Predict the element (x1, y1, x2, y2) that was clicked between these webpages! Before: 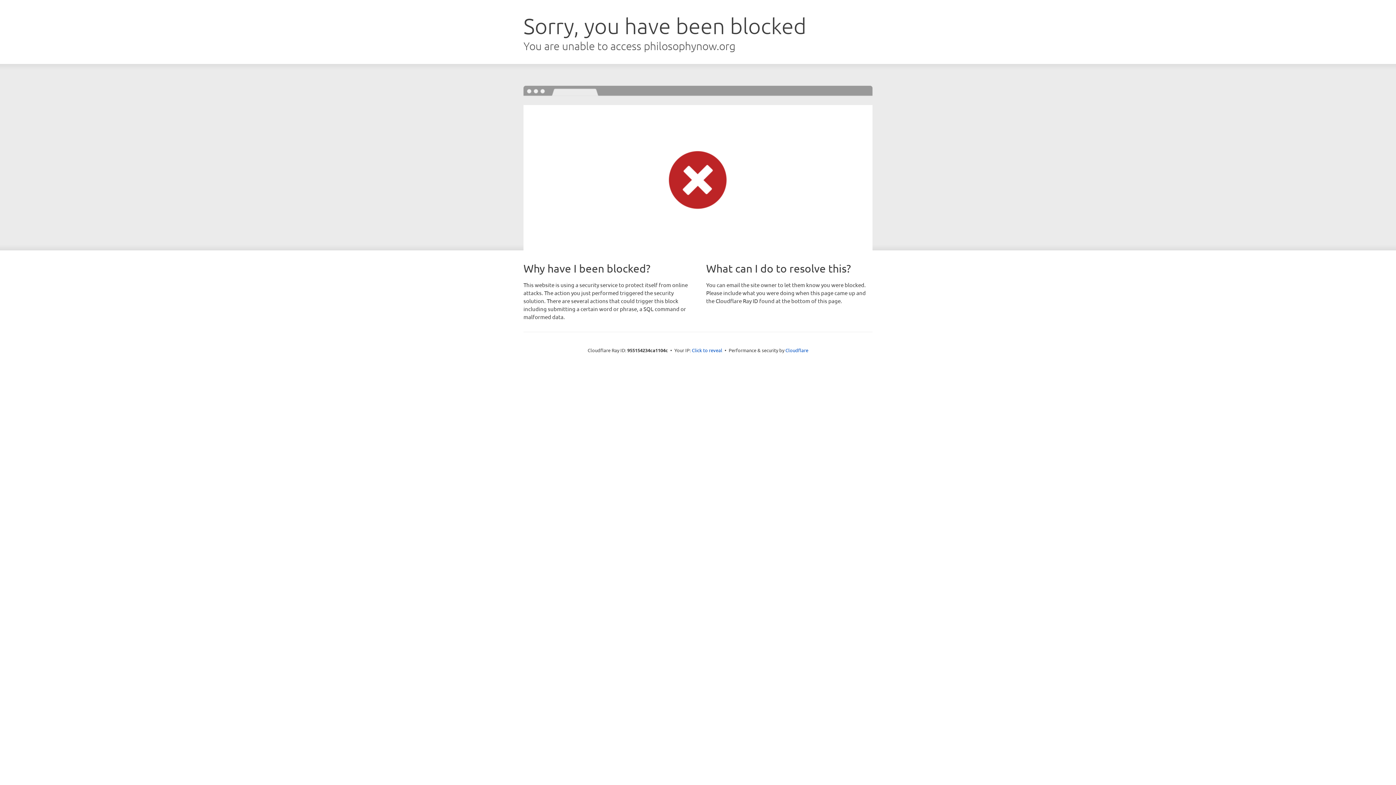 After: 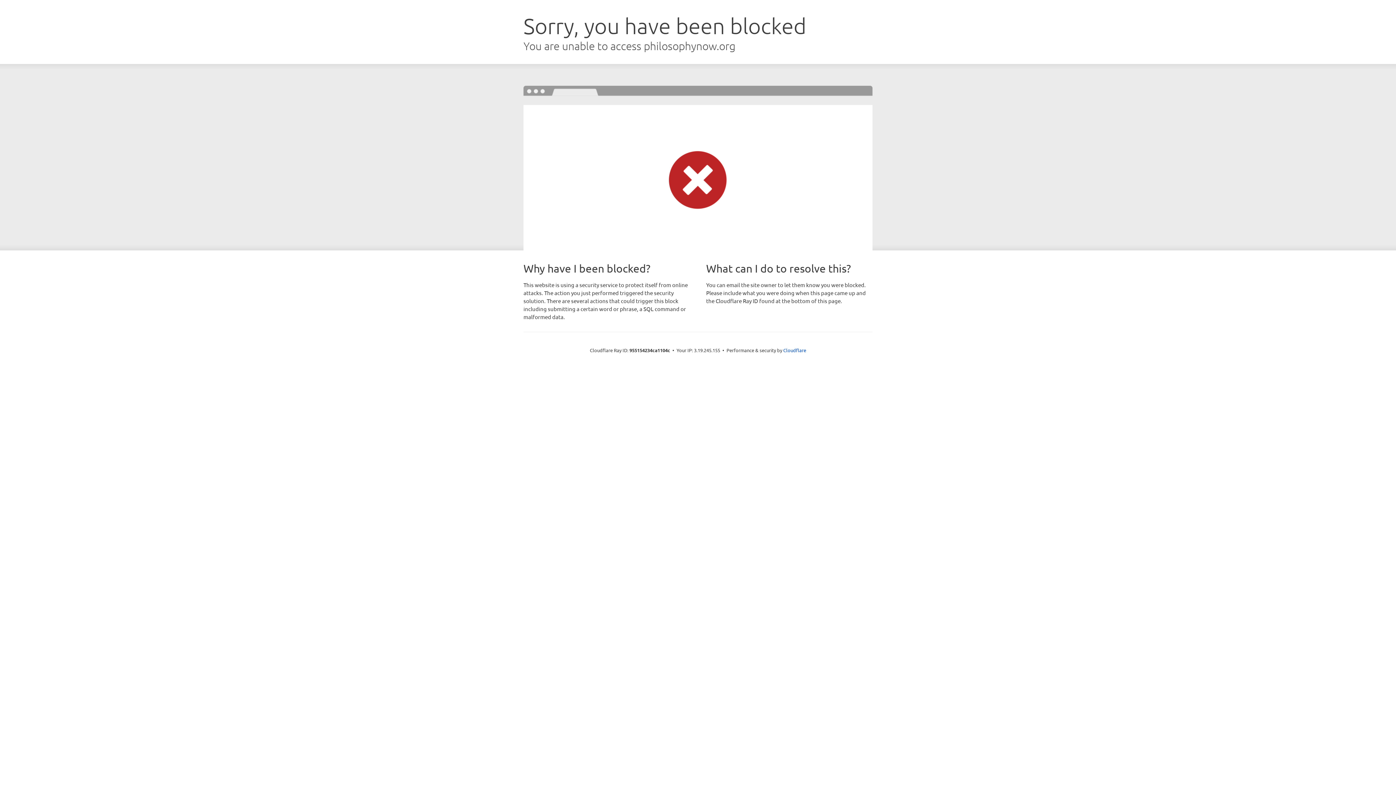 Action: label: Click to reveal bbox: (692, 346, 722, 353)